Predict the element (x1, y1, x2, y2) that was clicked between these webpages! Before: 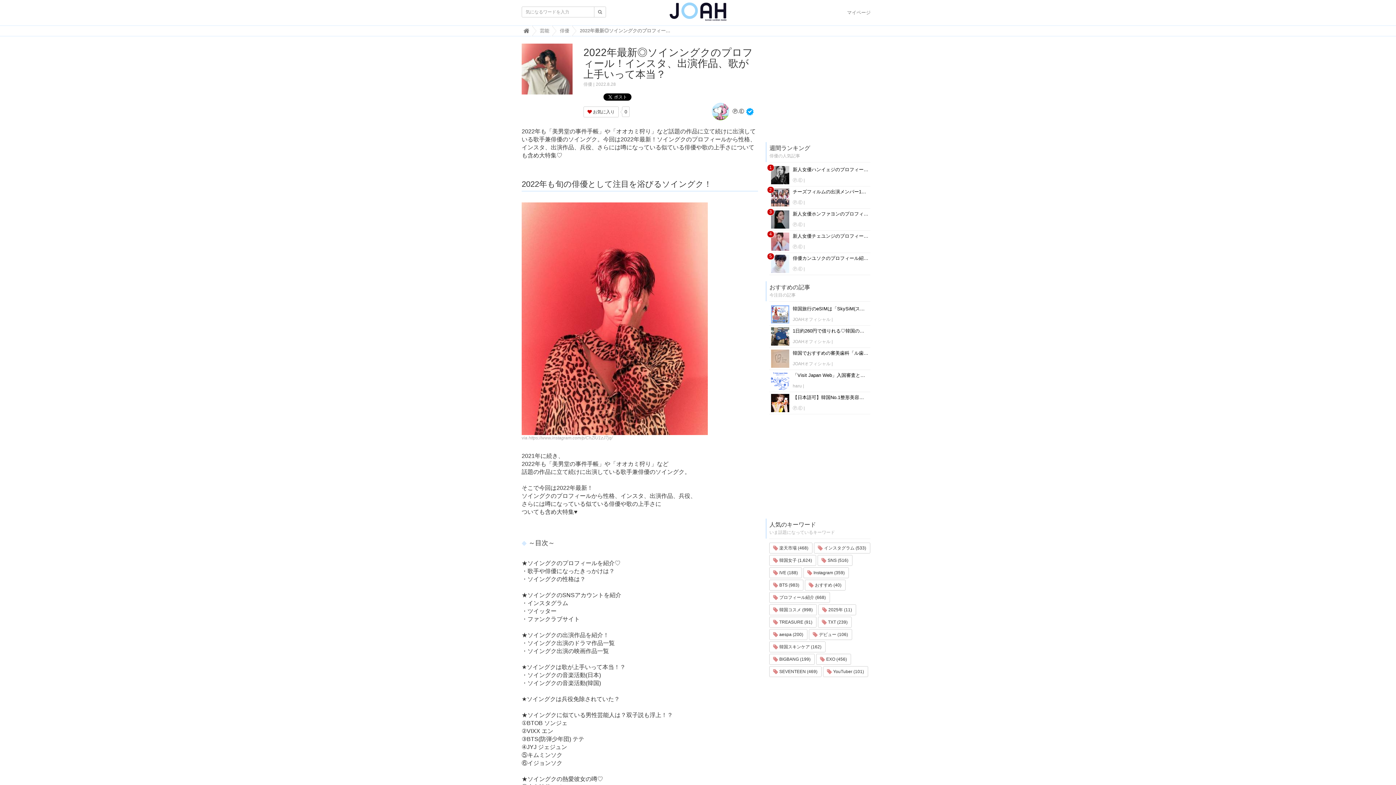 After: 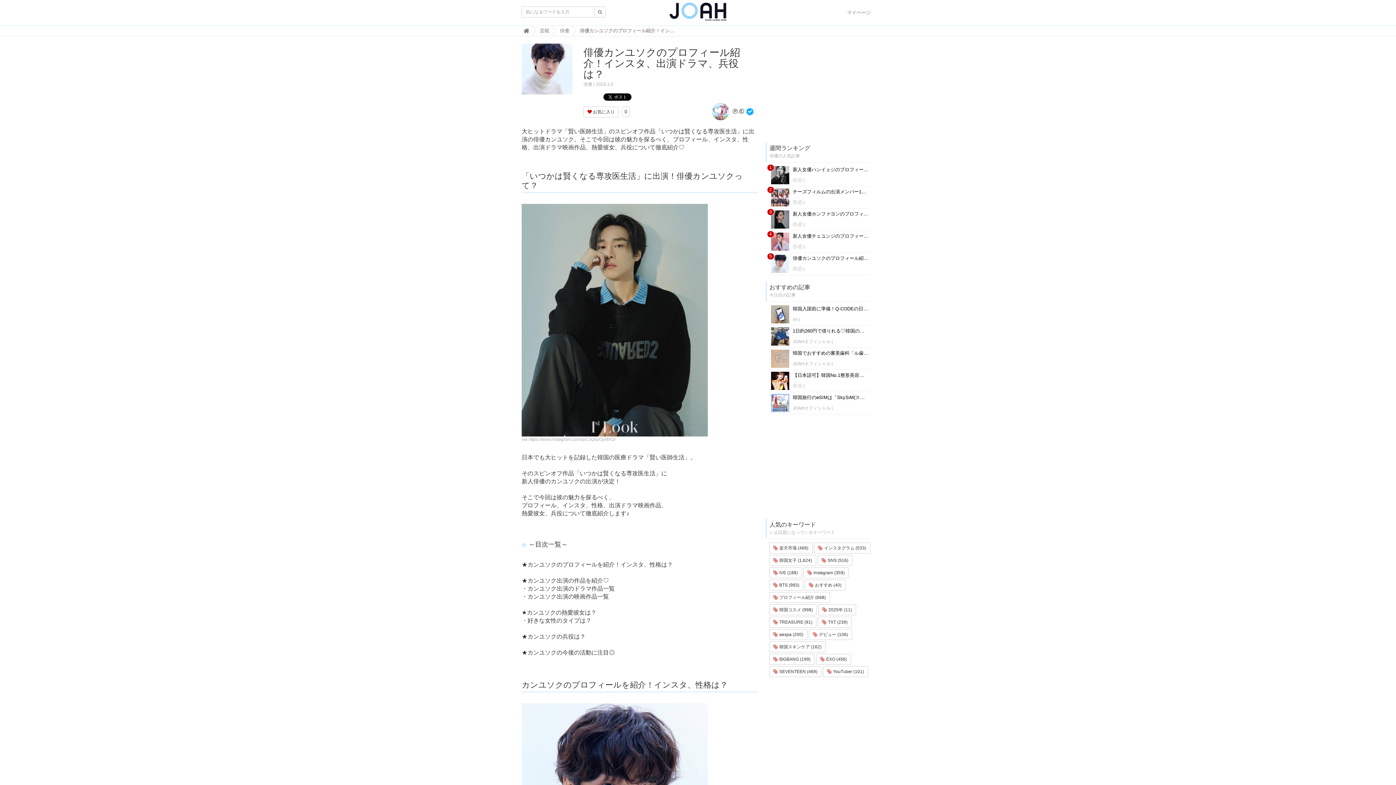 Action: bbox: (771, 256, 868, 261) label: 俳優カンユソクのプロフィール紹介！インスタ、出演ドラマ、兵役は？